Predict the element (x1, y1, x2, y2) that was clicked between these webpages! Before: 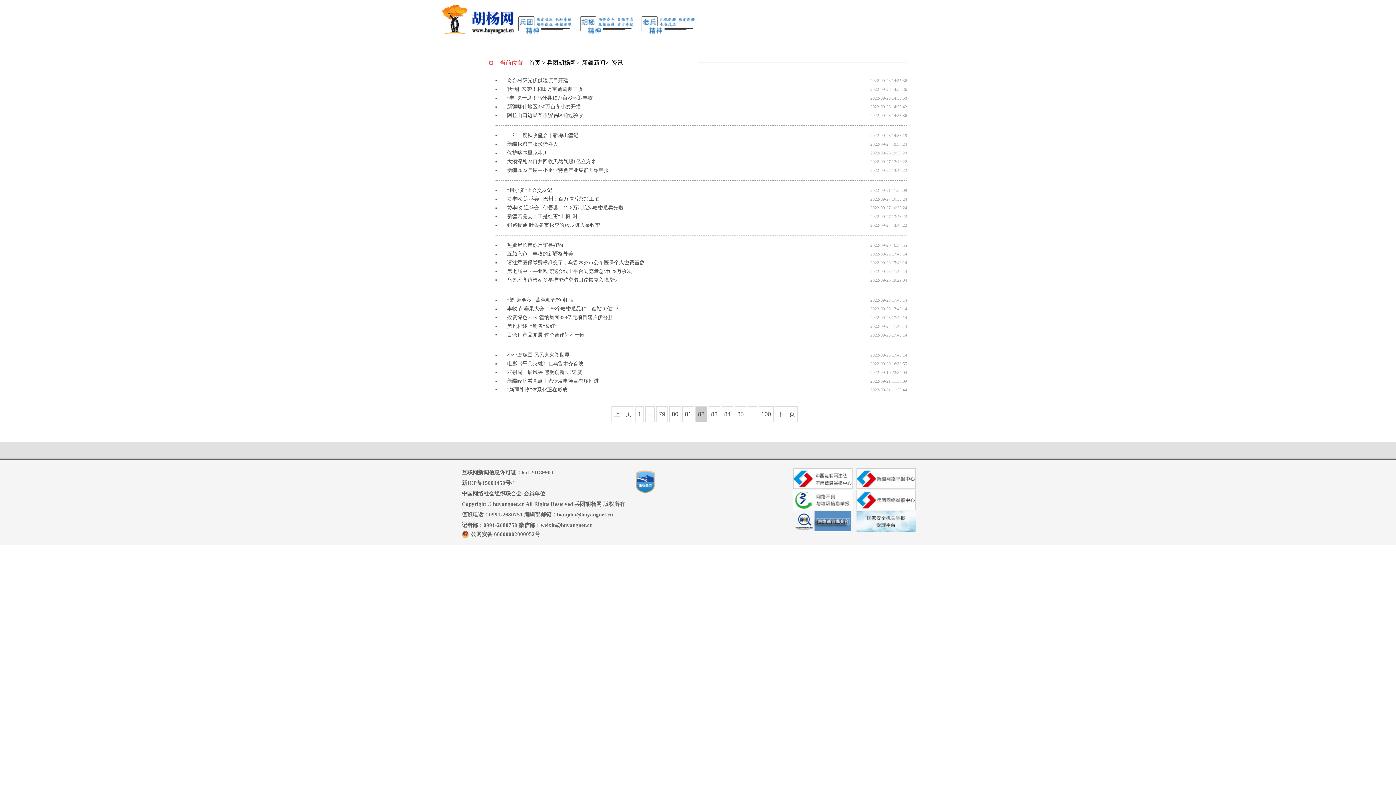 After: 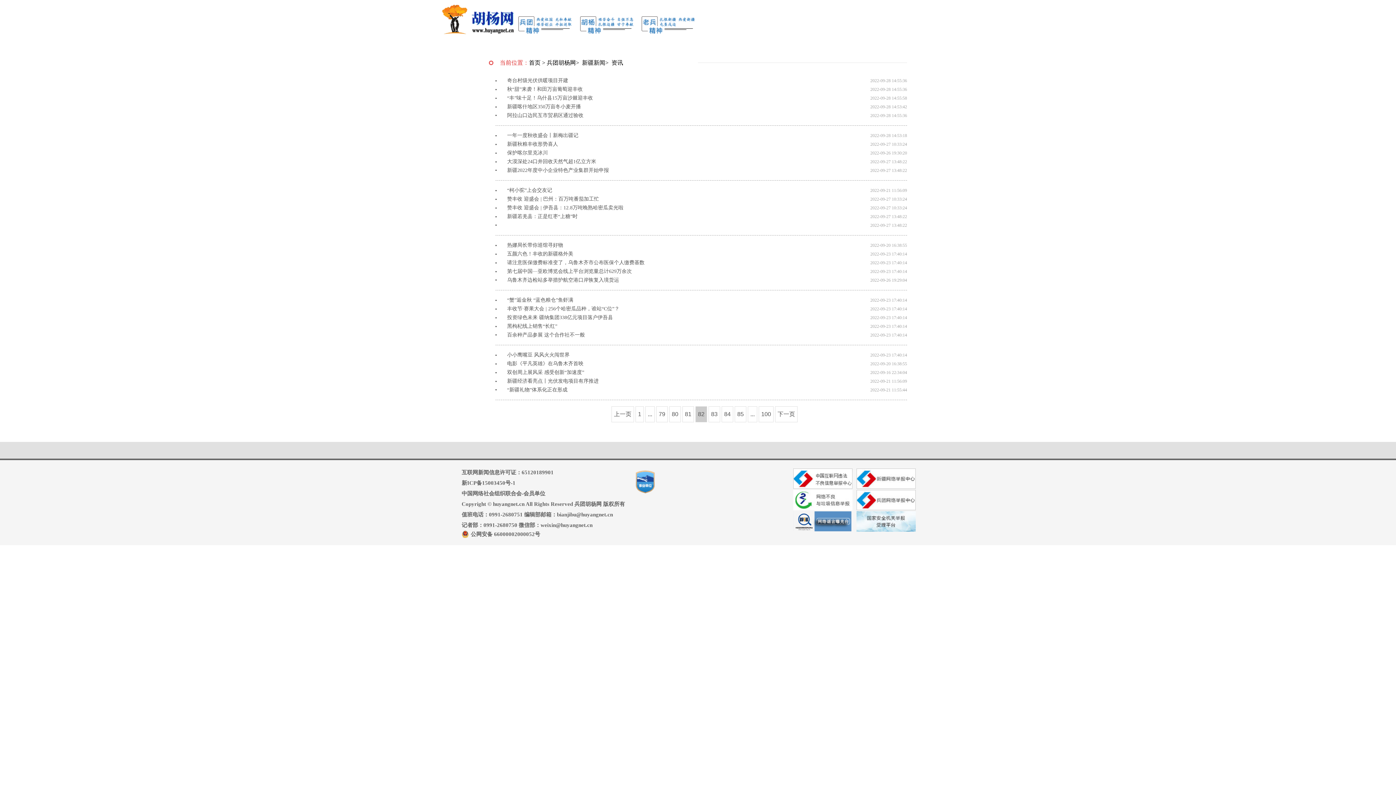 Action: label: 销路畅通 吐鲁番市秋季哈密瓜进入采收季

2022-09-27 13:48:22 bbox: (501, 222, 600, 228)